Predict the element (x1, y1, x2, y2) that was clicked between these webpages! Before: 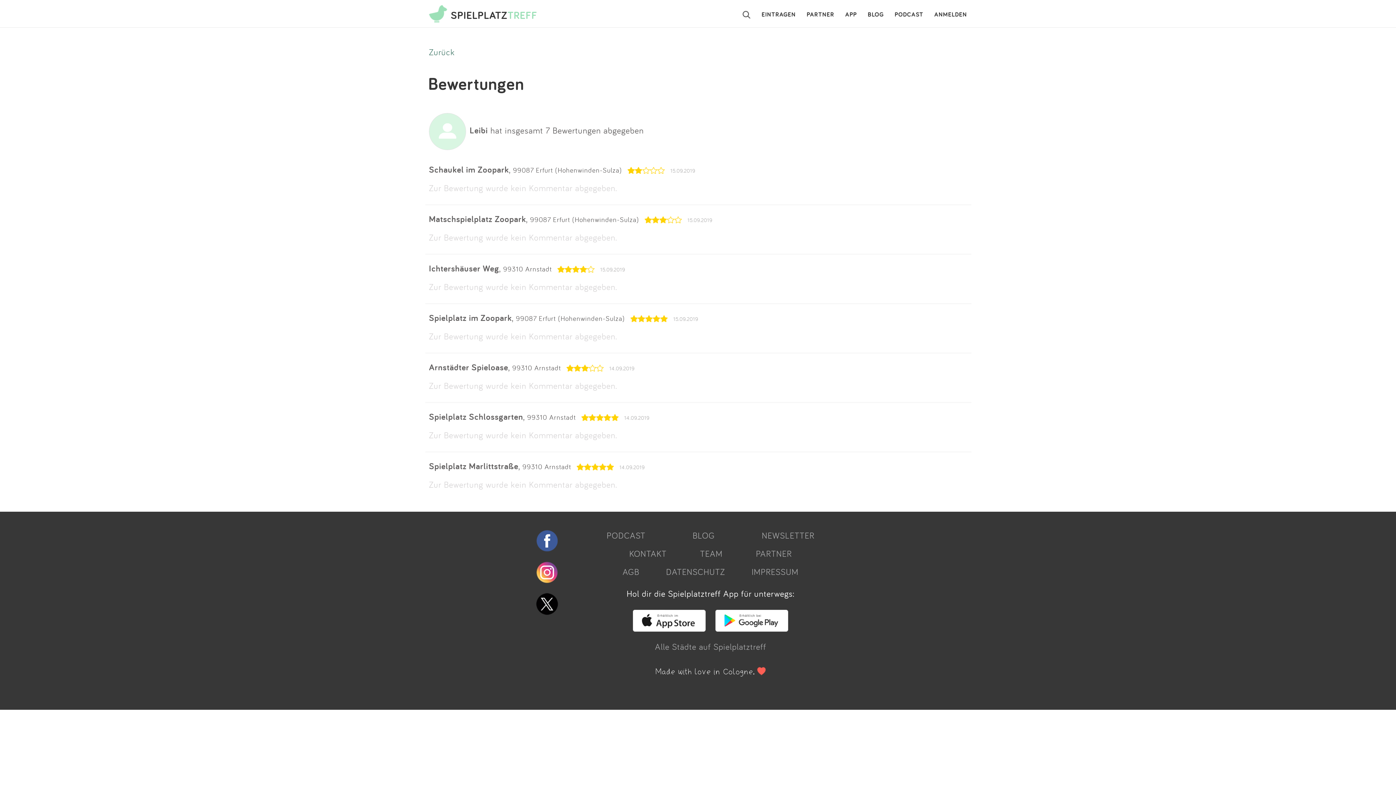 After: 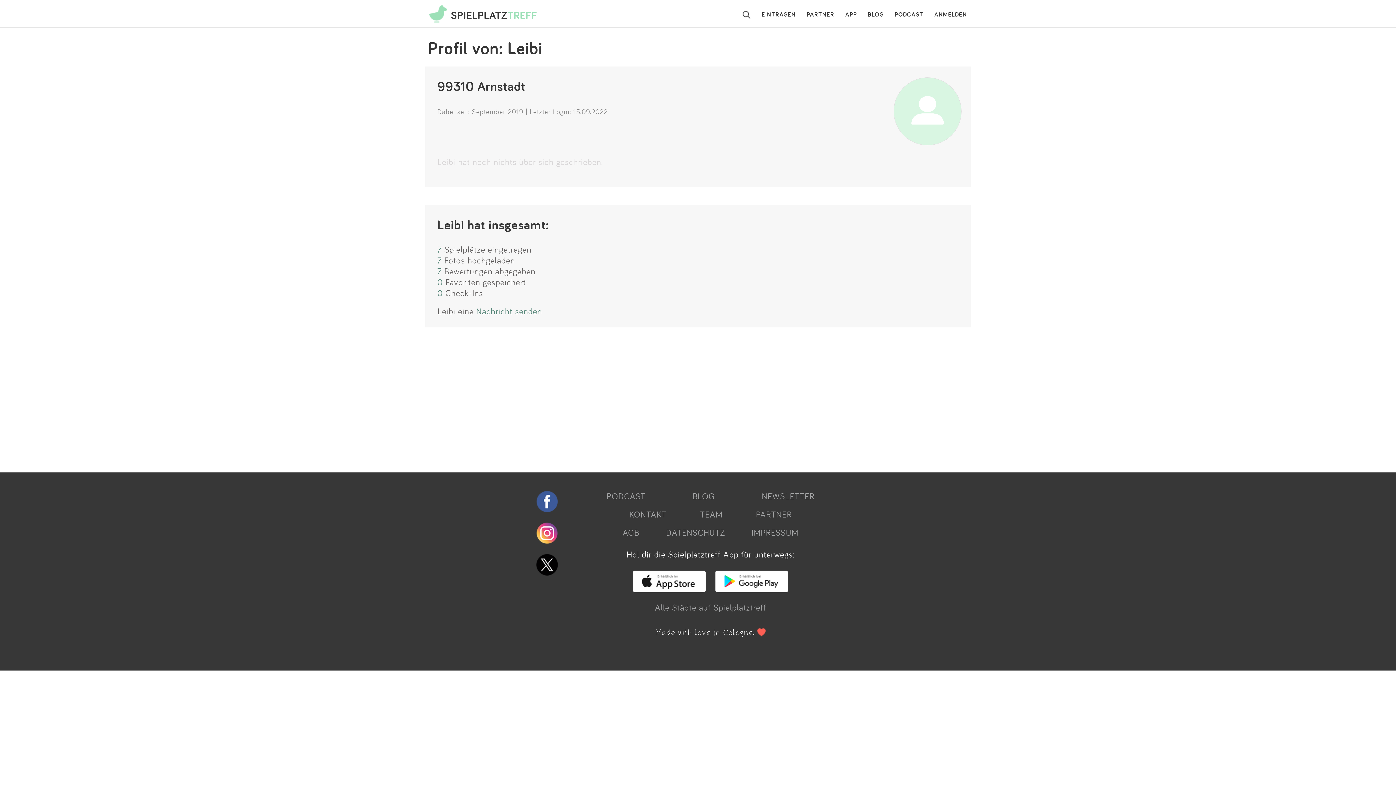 Action: bbox: (425, 124, 488, 135) label: Leibi